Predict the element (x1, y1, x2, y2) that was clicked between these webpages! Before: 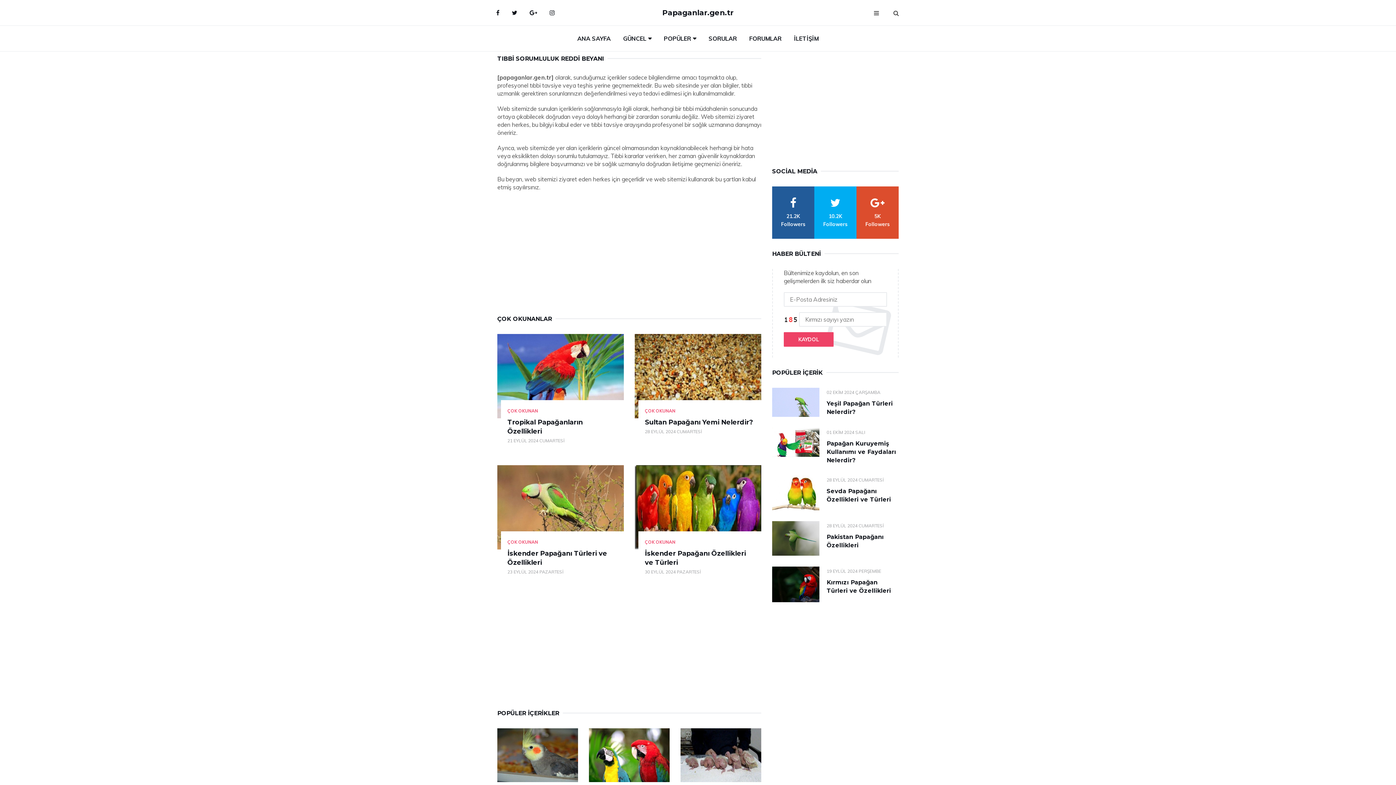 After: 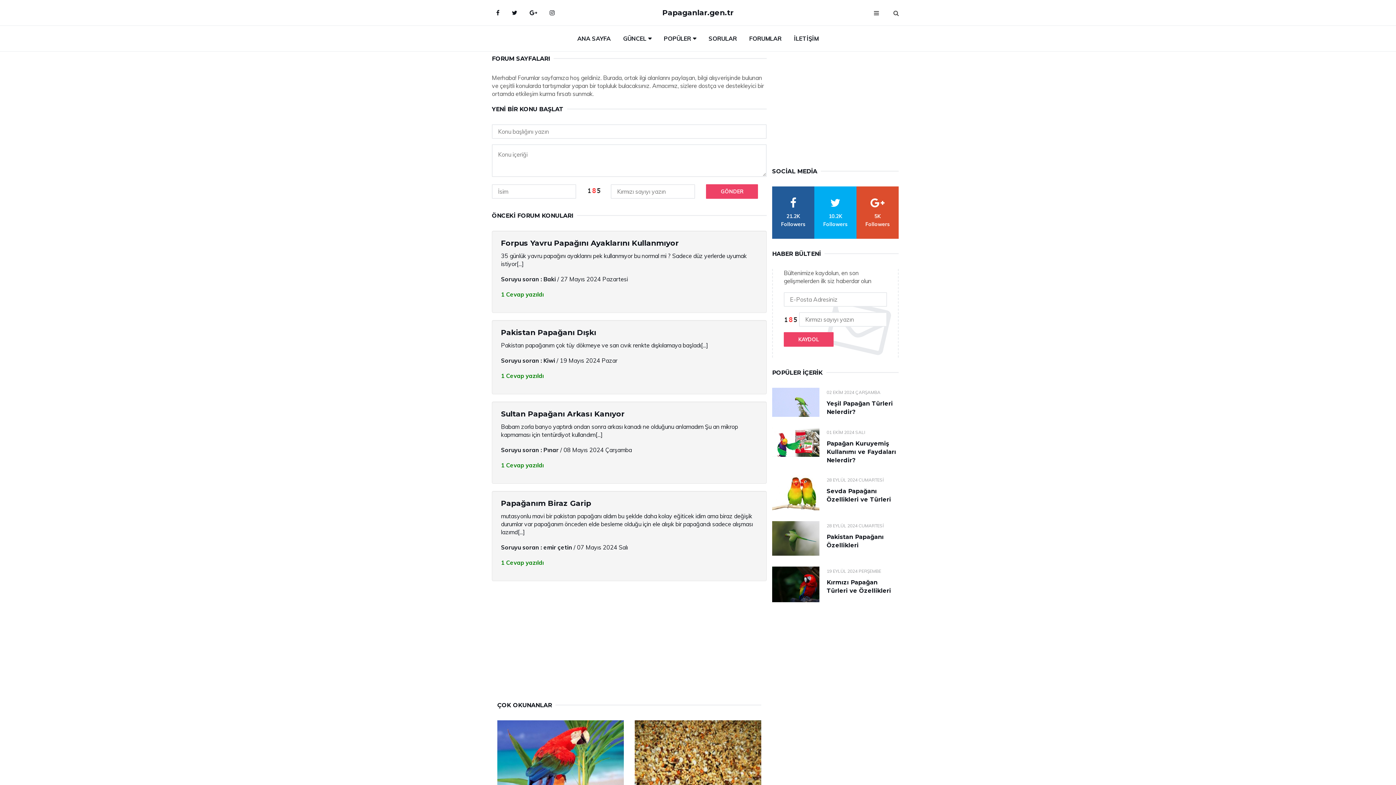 Action: label: FORUMLAR bbox: (744, 25, 787, 51)